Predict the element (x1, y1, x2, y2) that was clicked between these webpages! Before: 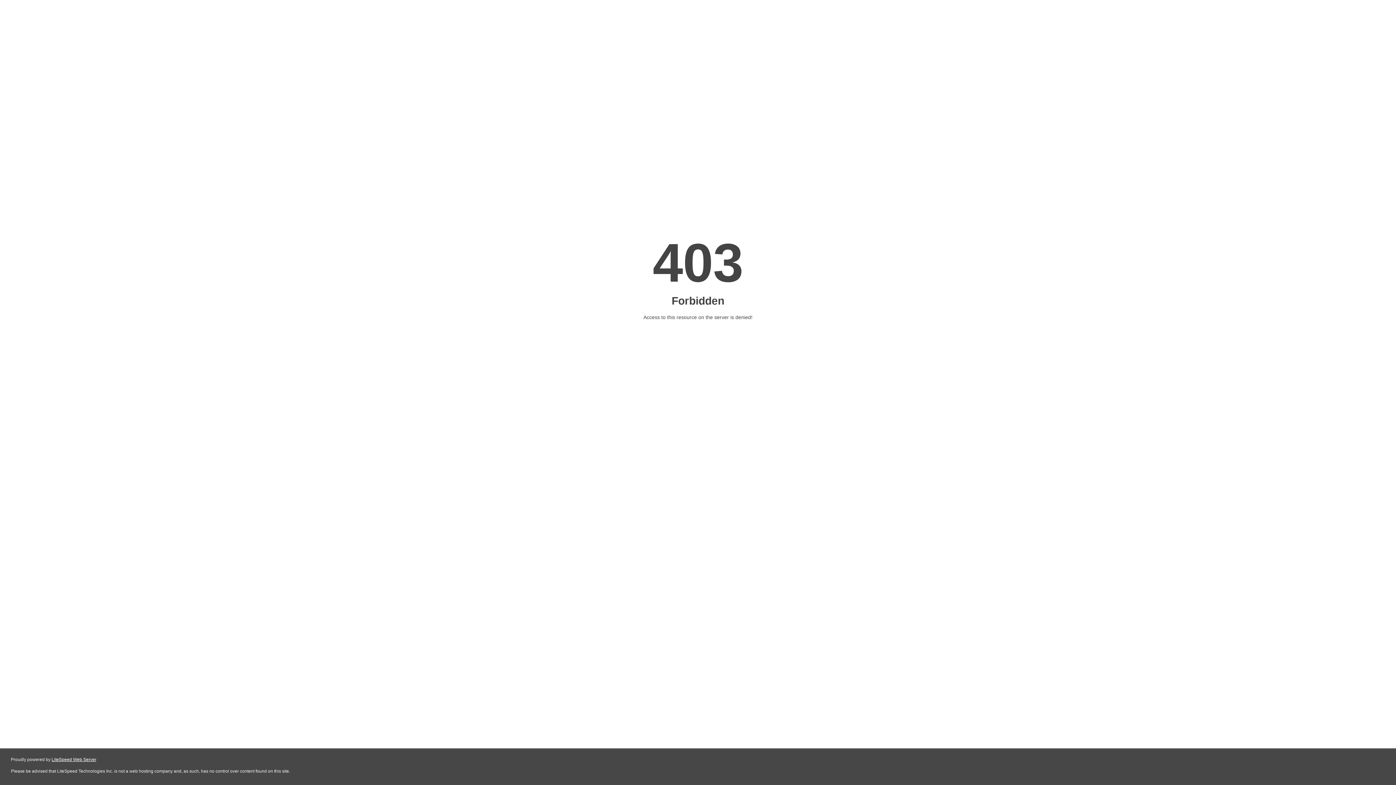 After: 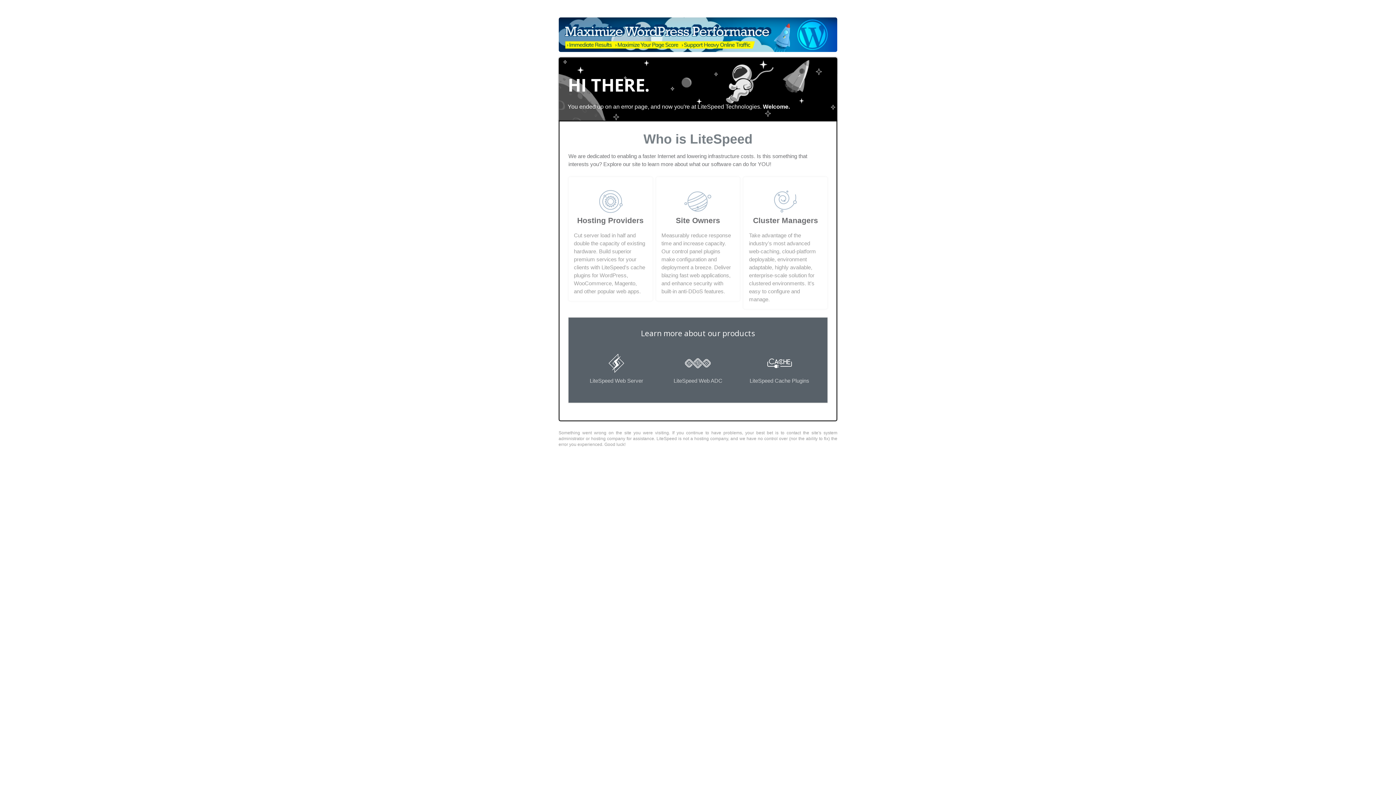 Action: bbox: (51, 757, 96, 762) label: LiteSpeed Web Server